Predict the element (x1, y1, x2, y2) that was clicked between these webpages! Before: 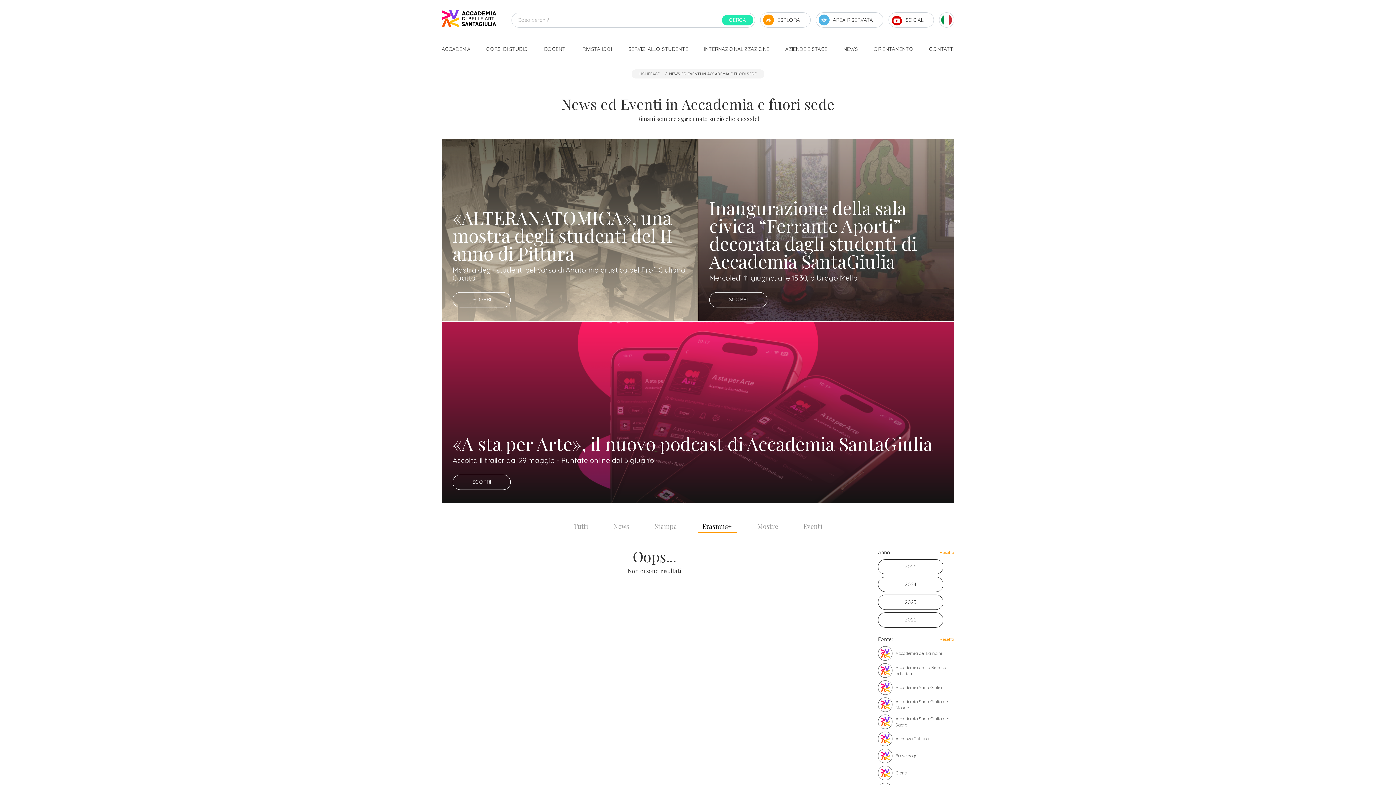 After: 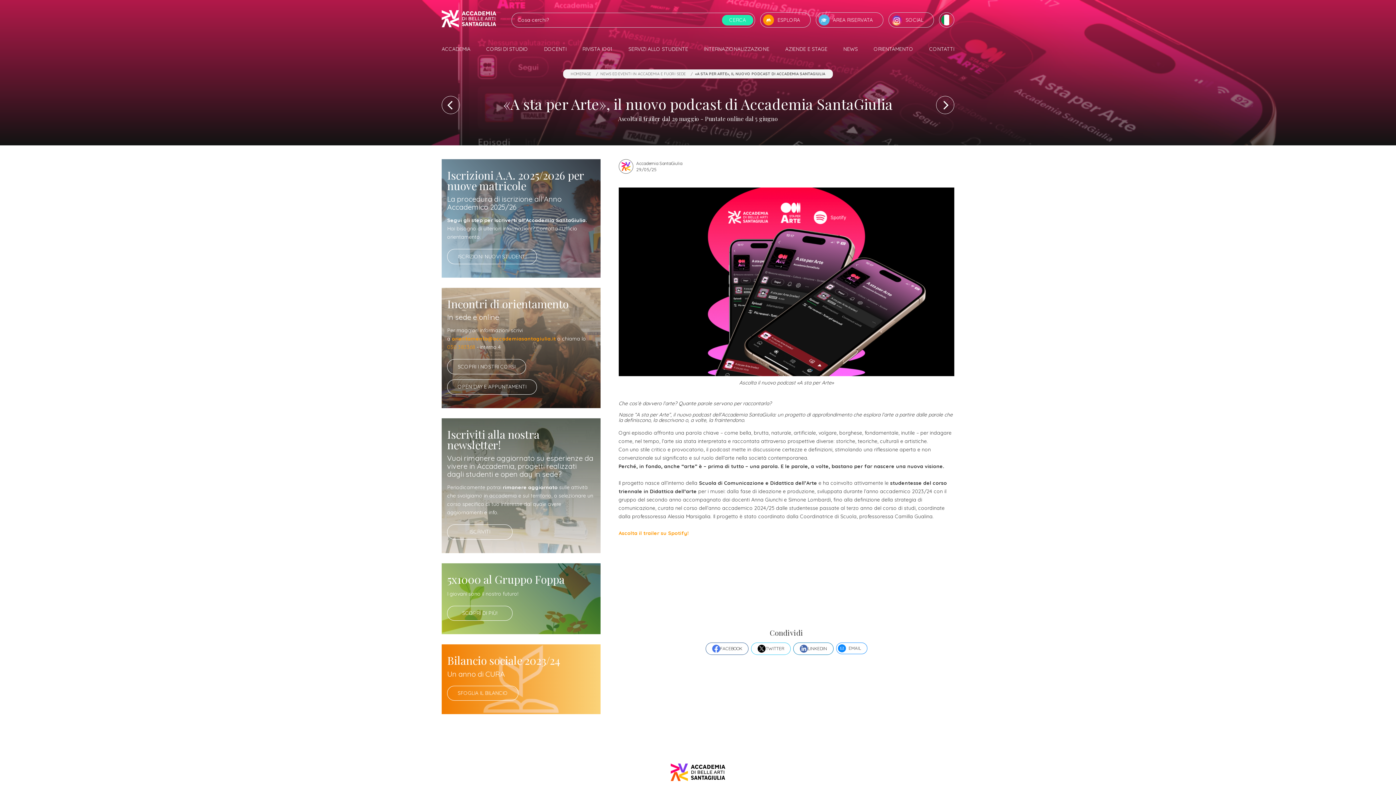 Action: label: SCOPRI bbox: (452, 474, 510, 490)